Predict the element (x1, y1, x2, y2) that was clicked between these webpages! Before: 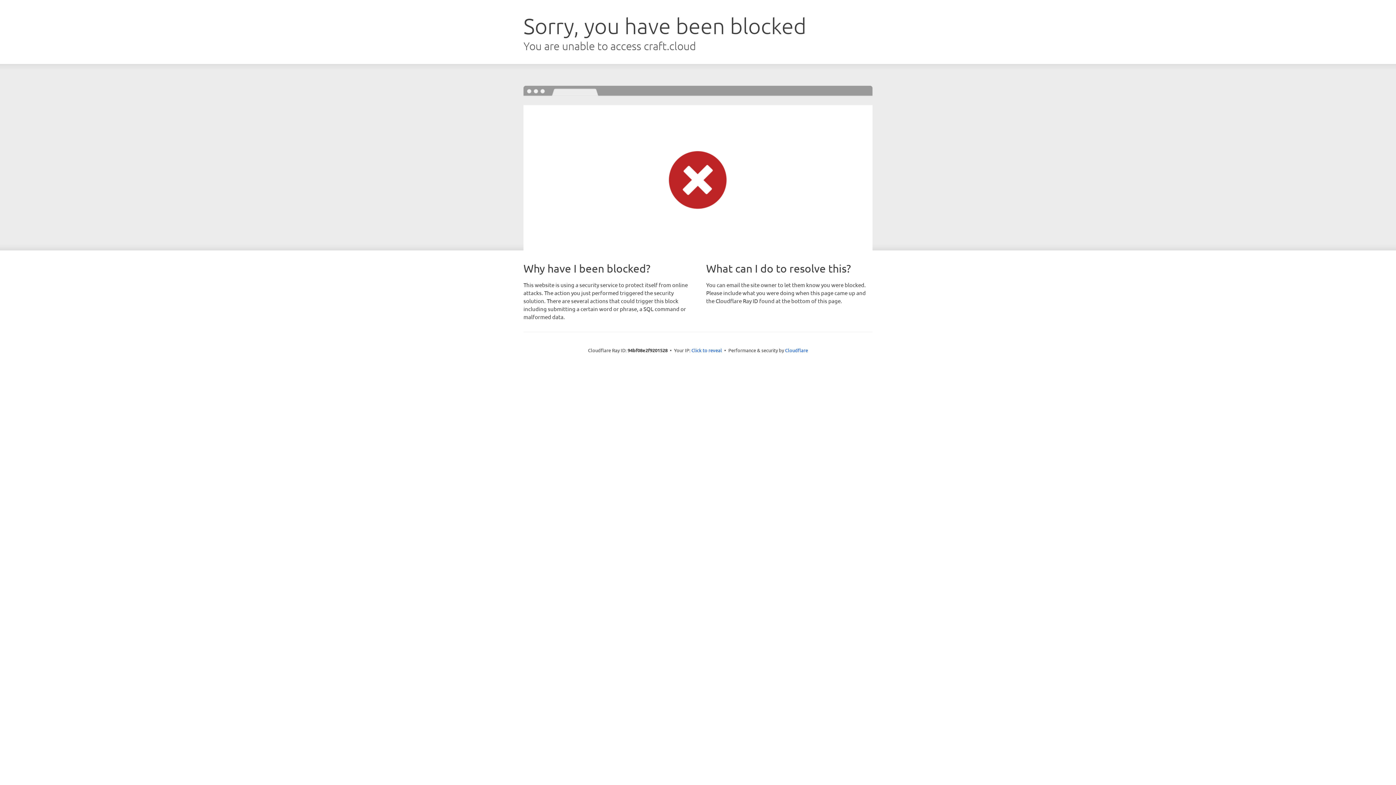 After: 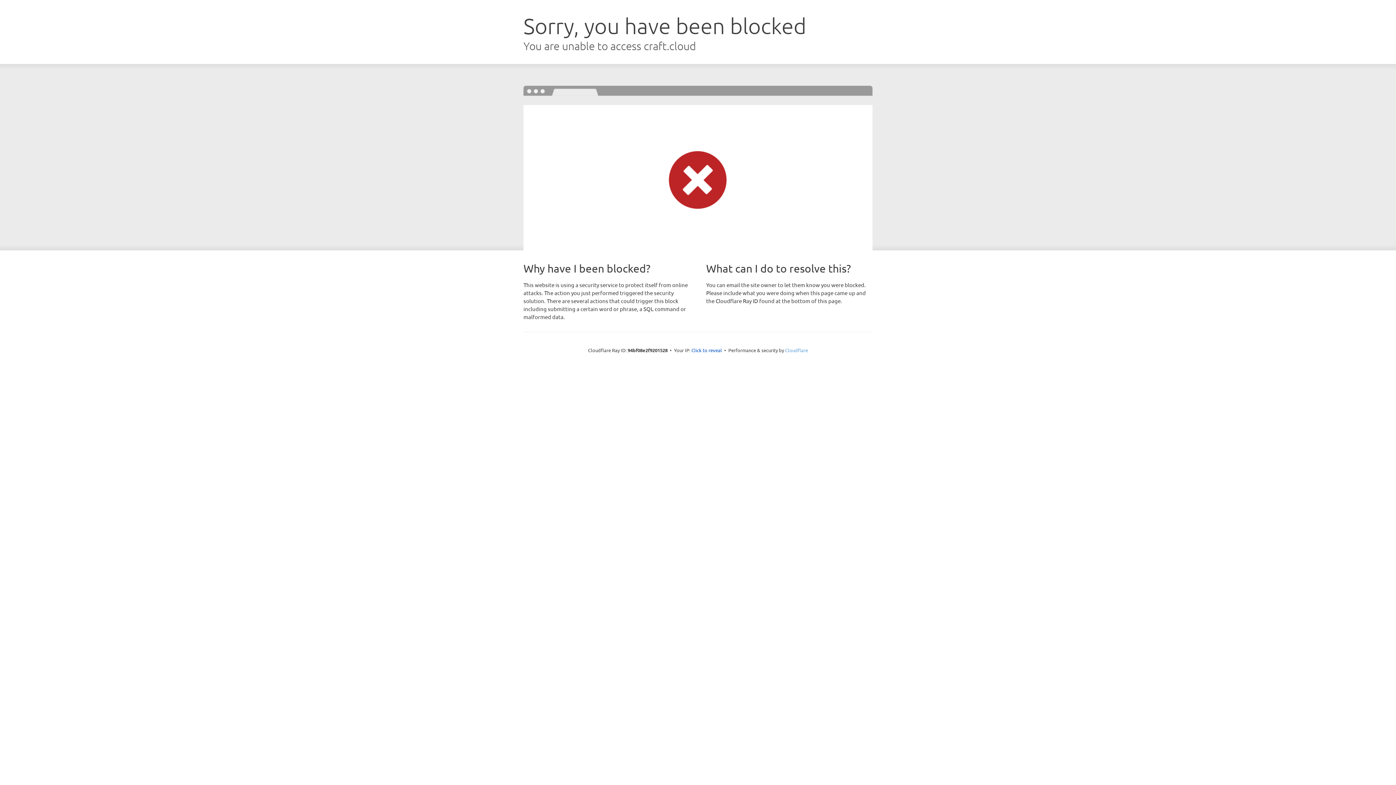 Action: label: Cloudflare bbox: (785, 347, 808, 353)